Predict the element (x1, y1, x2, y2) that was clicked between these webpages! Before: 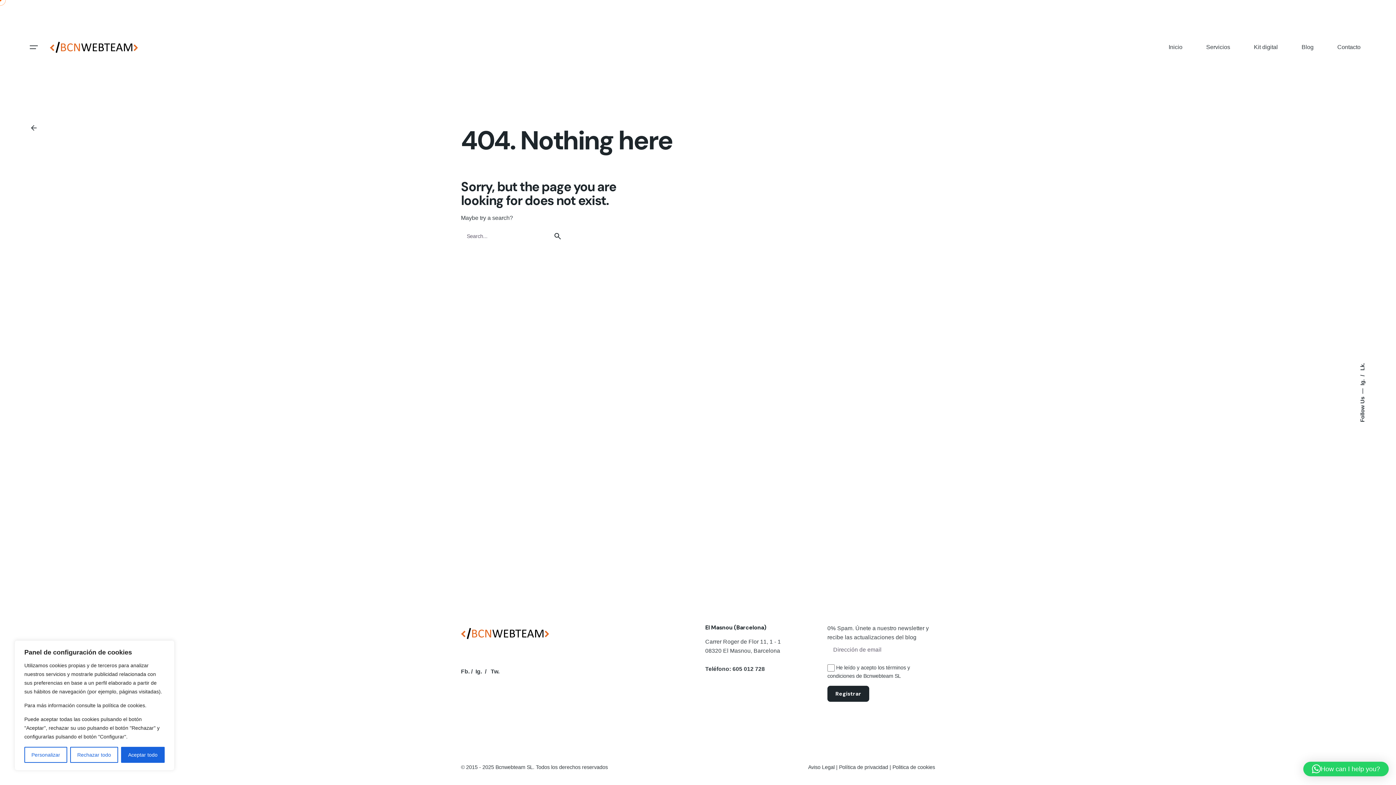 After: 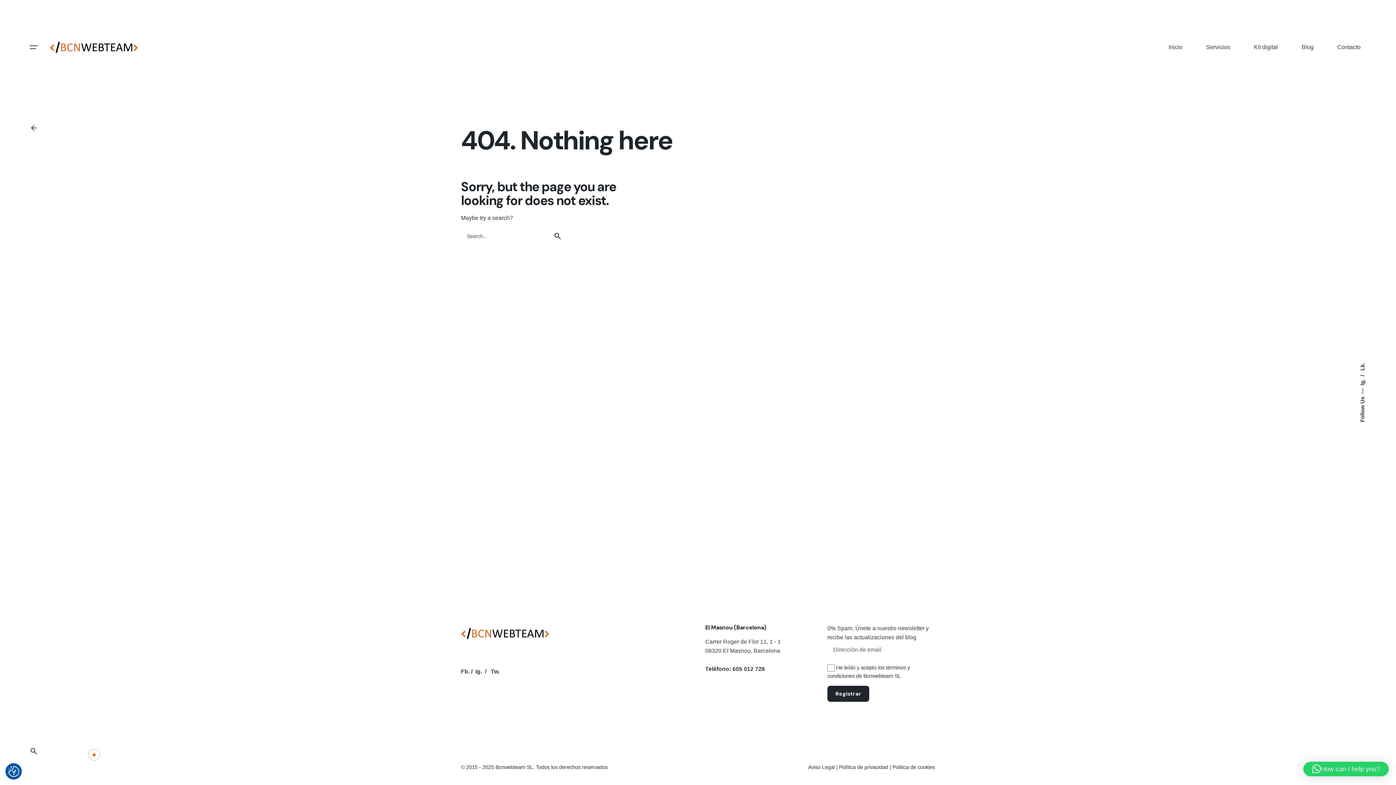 Action: bbox: (70, 747, 118, 763) label: Rechazar todo